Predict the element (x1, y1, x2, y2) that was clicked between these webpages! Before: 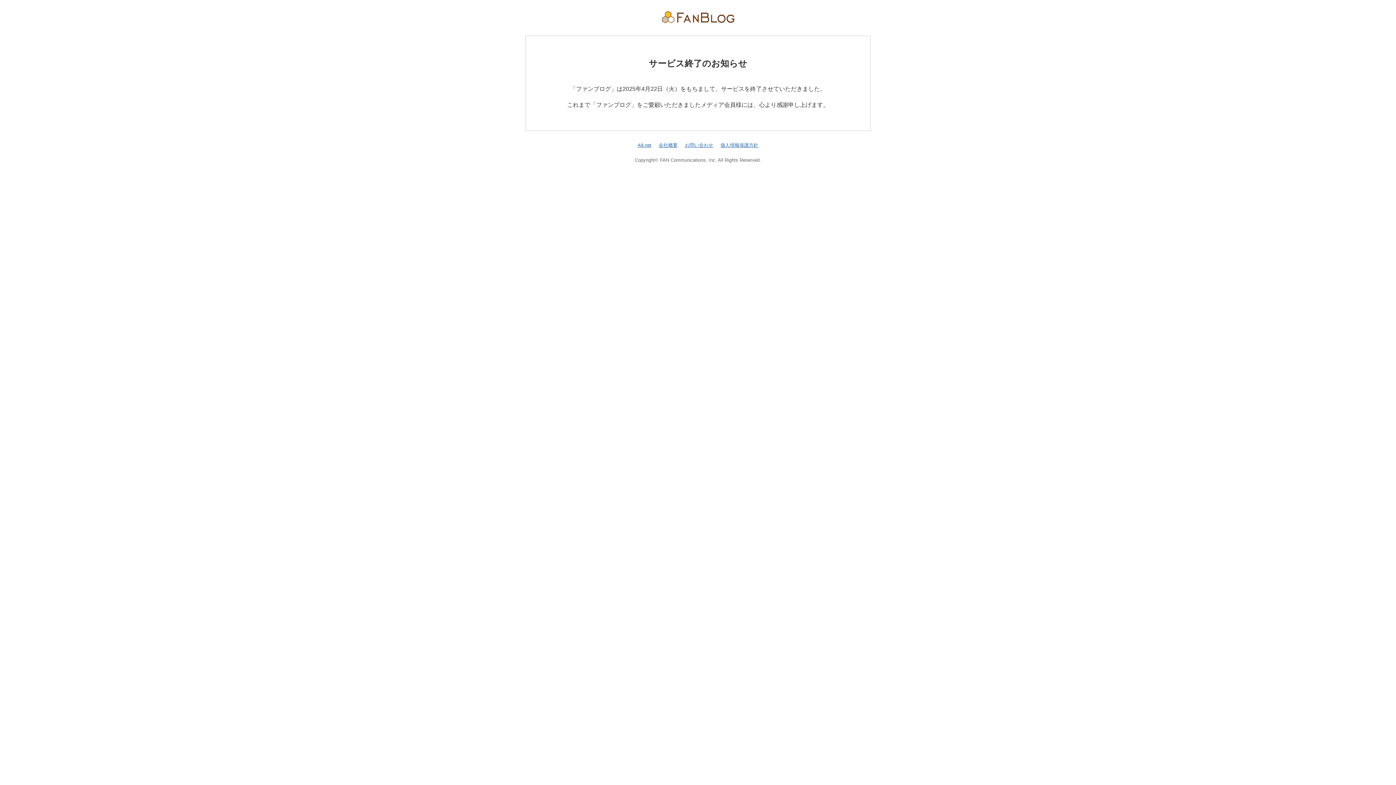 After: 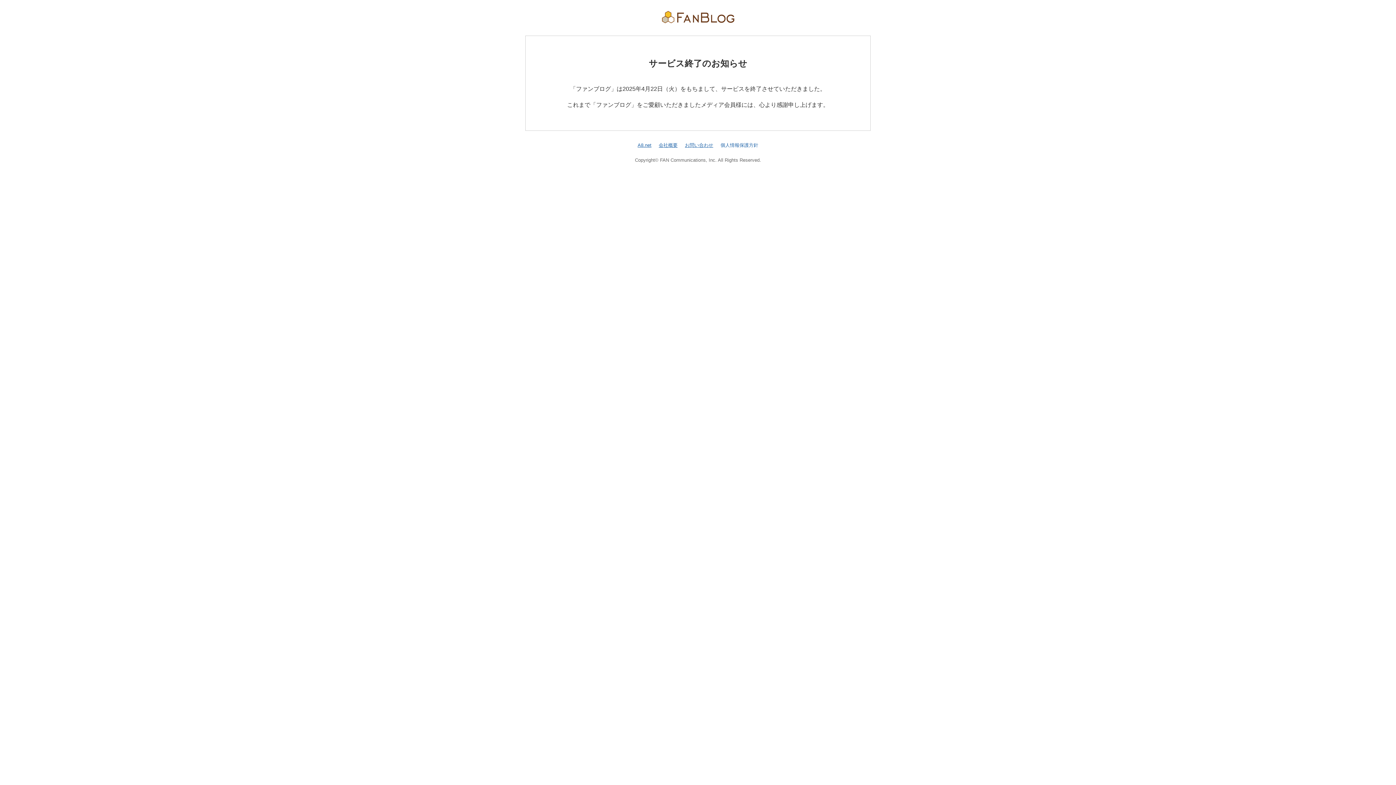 Action: label: 個人情報保護方針 bbox: (720, 142, 758, 147)